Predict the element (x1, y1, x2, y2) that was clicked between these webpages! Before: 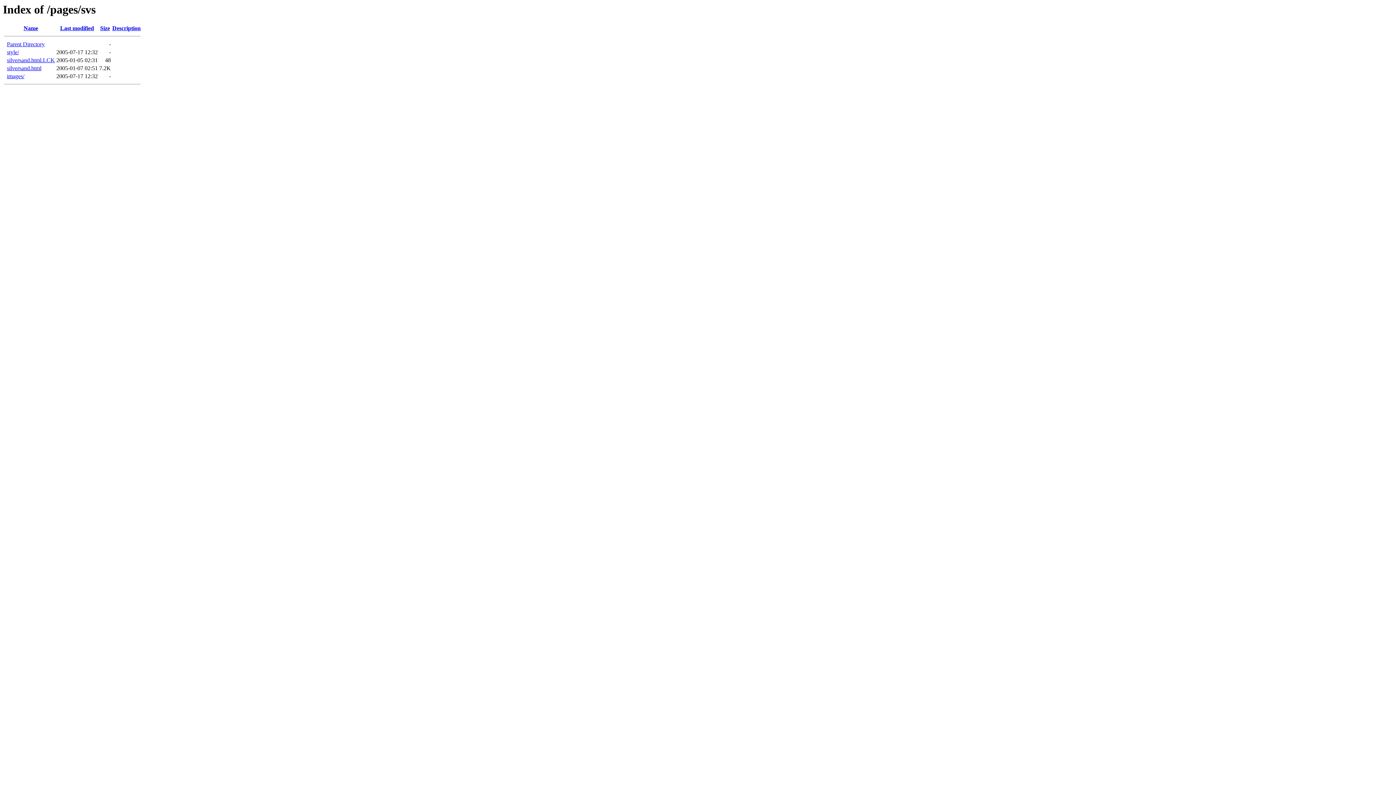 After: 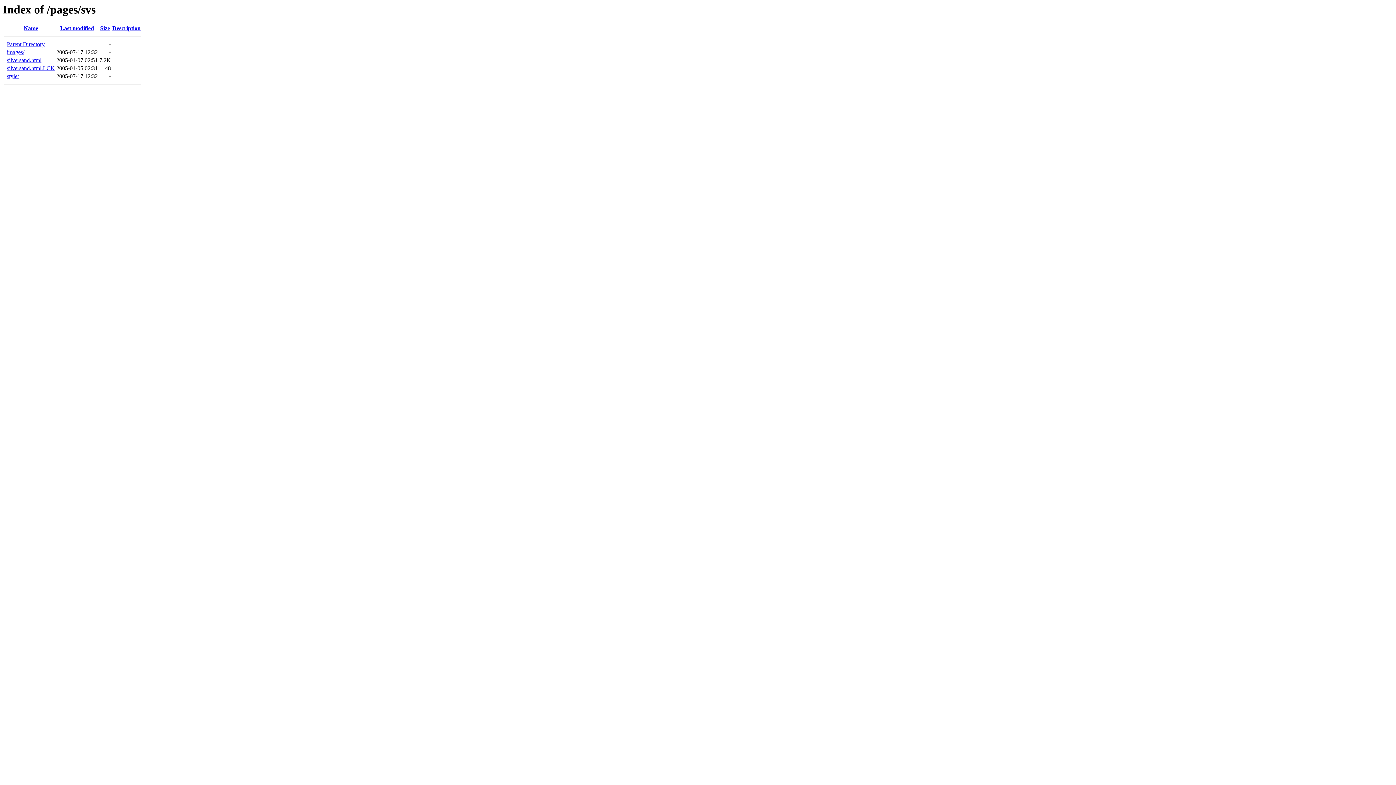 Action: label: Description bbox: (112, 25, 140, 31)